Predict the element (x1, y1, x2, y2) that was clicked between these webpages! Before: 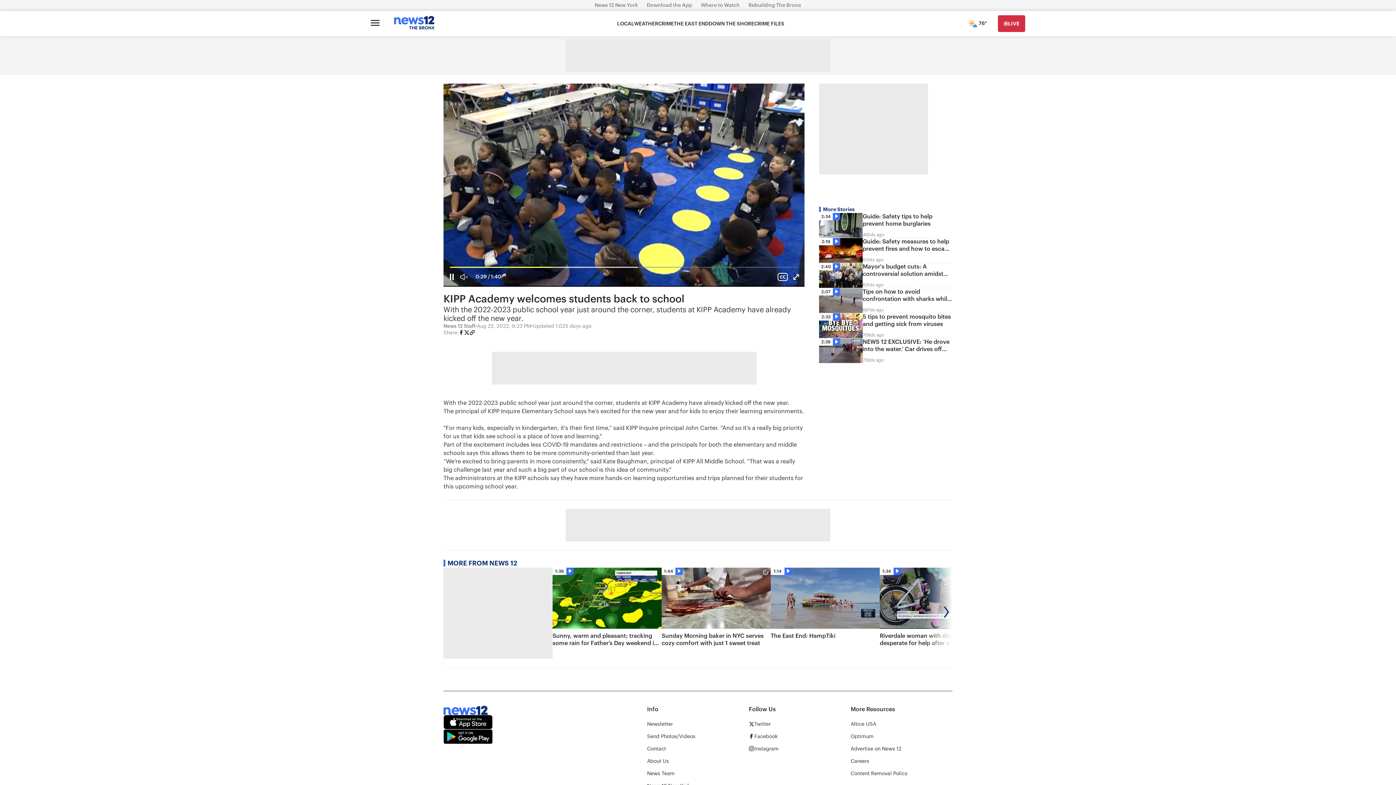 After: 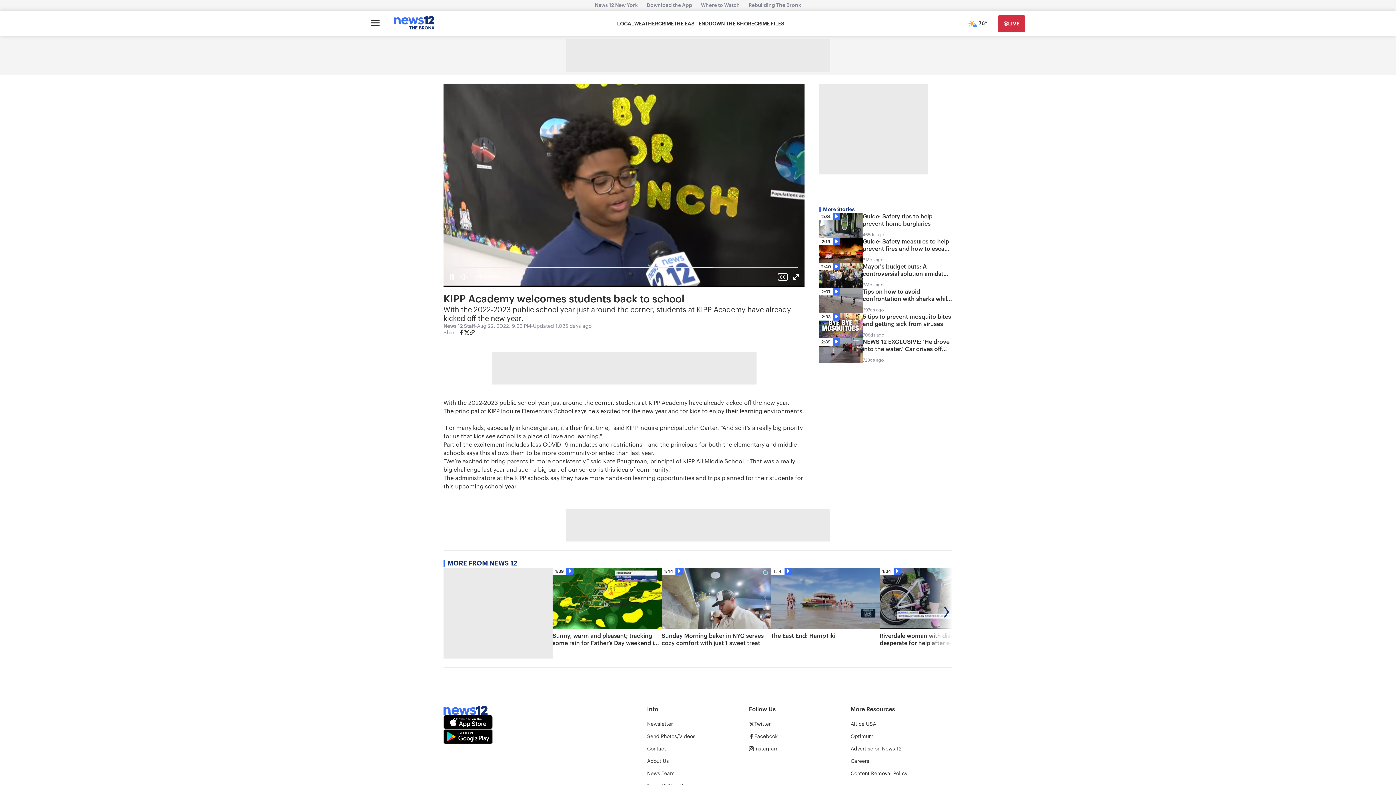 Action: bbox: (464, 329, 469, 337)